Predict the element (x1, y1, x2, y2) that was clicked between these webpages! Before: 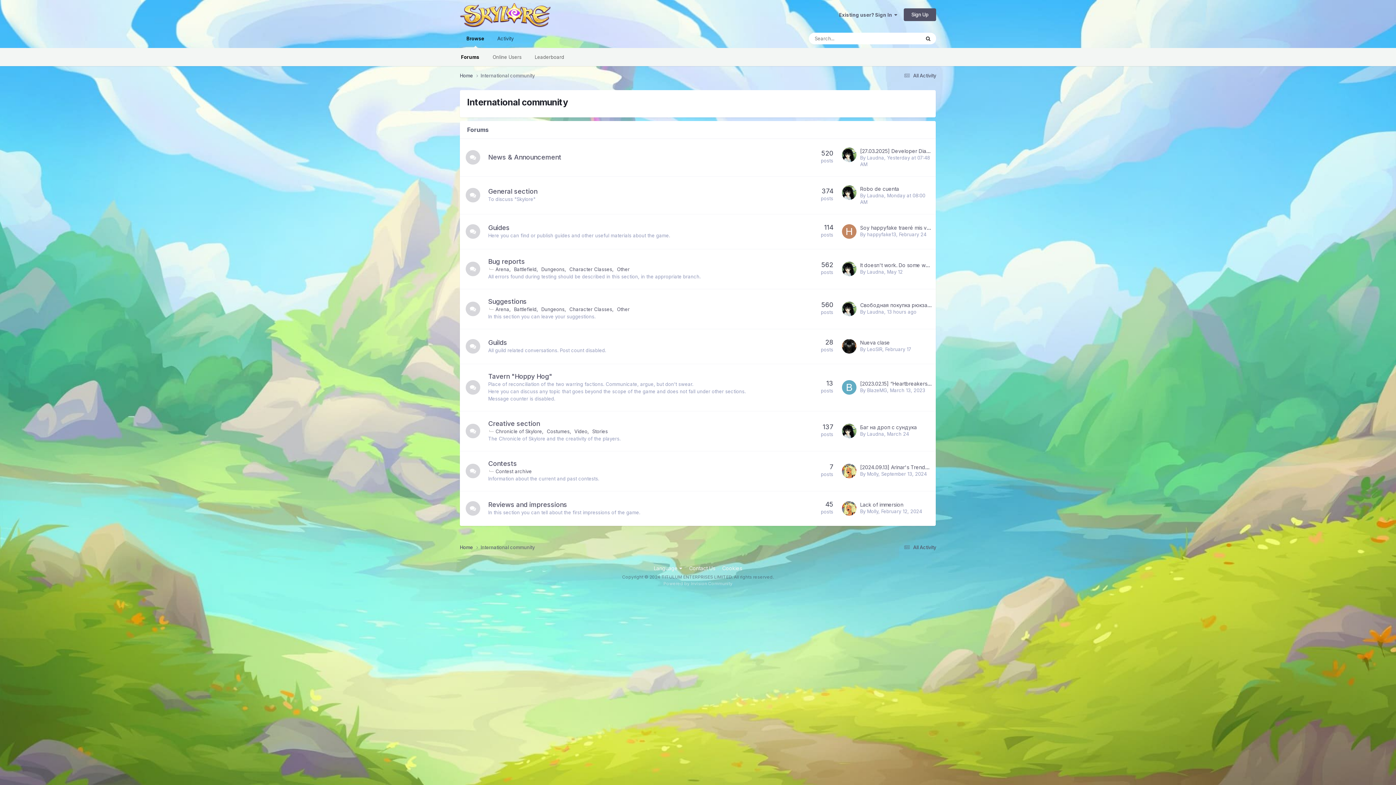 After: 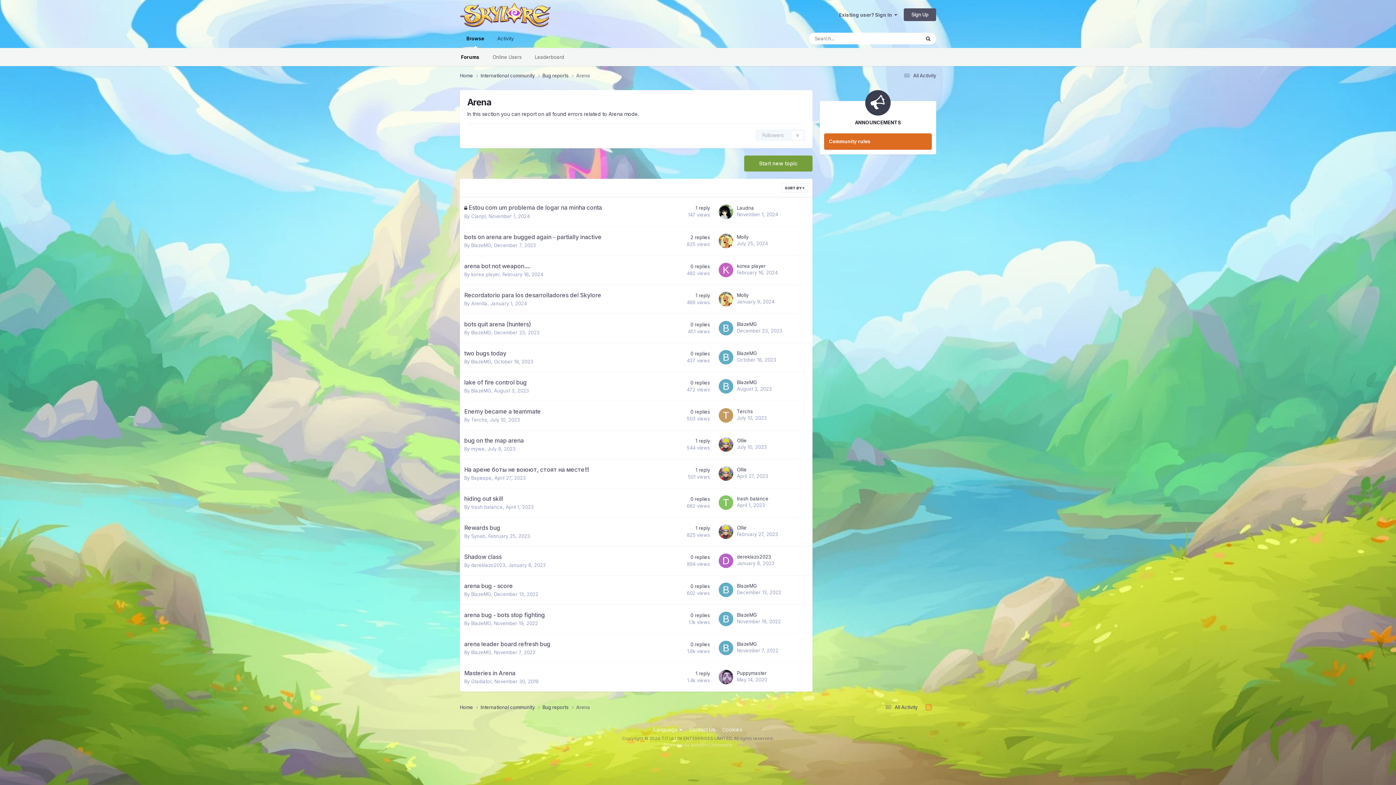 Action: bbox: (495, 266, 510, 272) label: Arena